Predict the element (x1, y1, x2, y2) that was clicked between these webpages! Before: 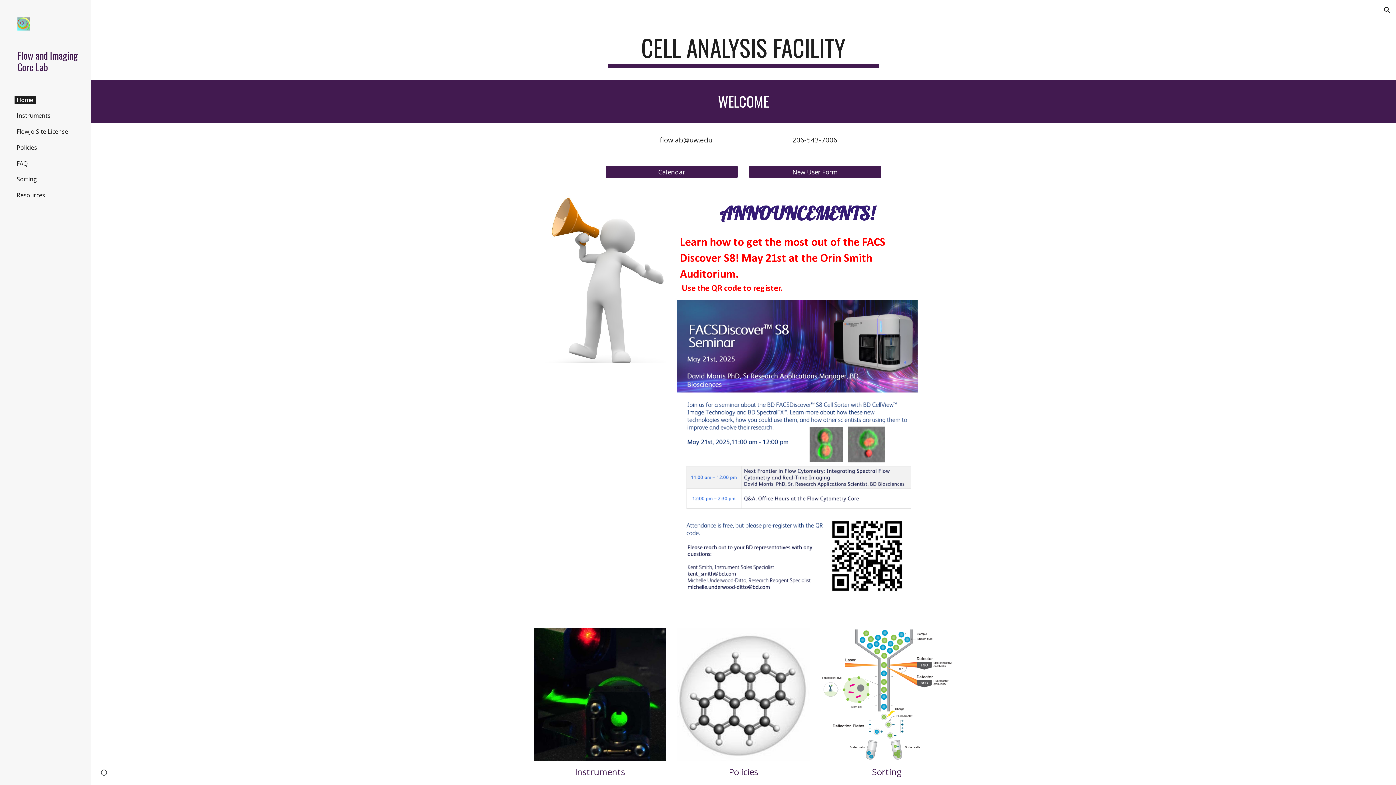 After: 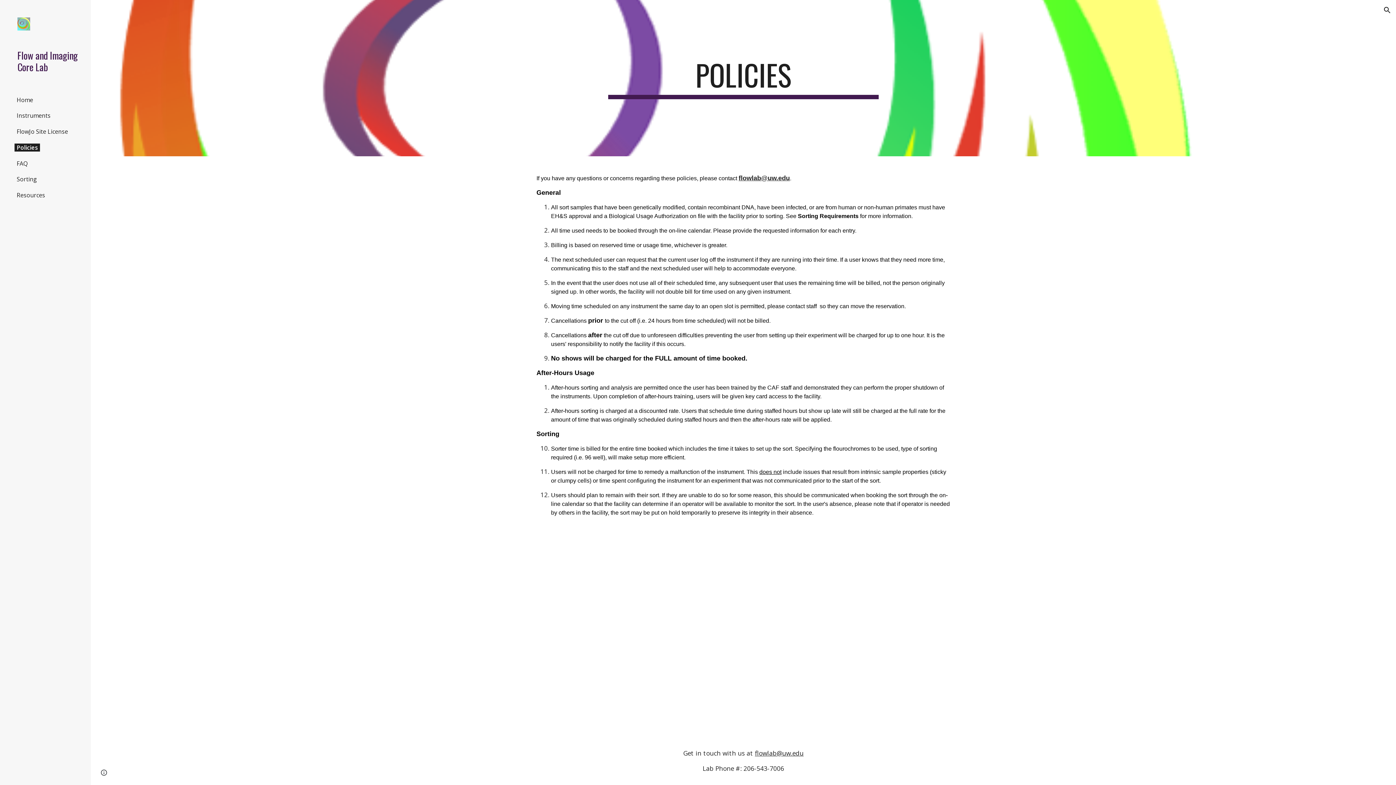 Action: bbox: (14, 143, 39, 151) label: Policies